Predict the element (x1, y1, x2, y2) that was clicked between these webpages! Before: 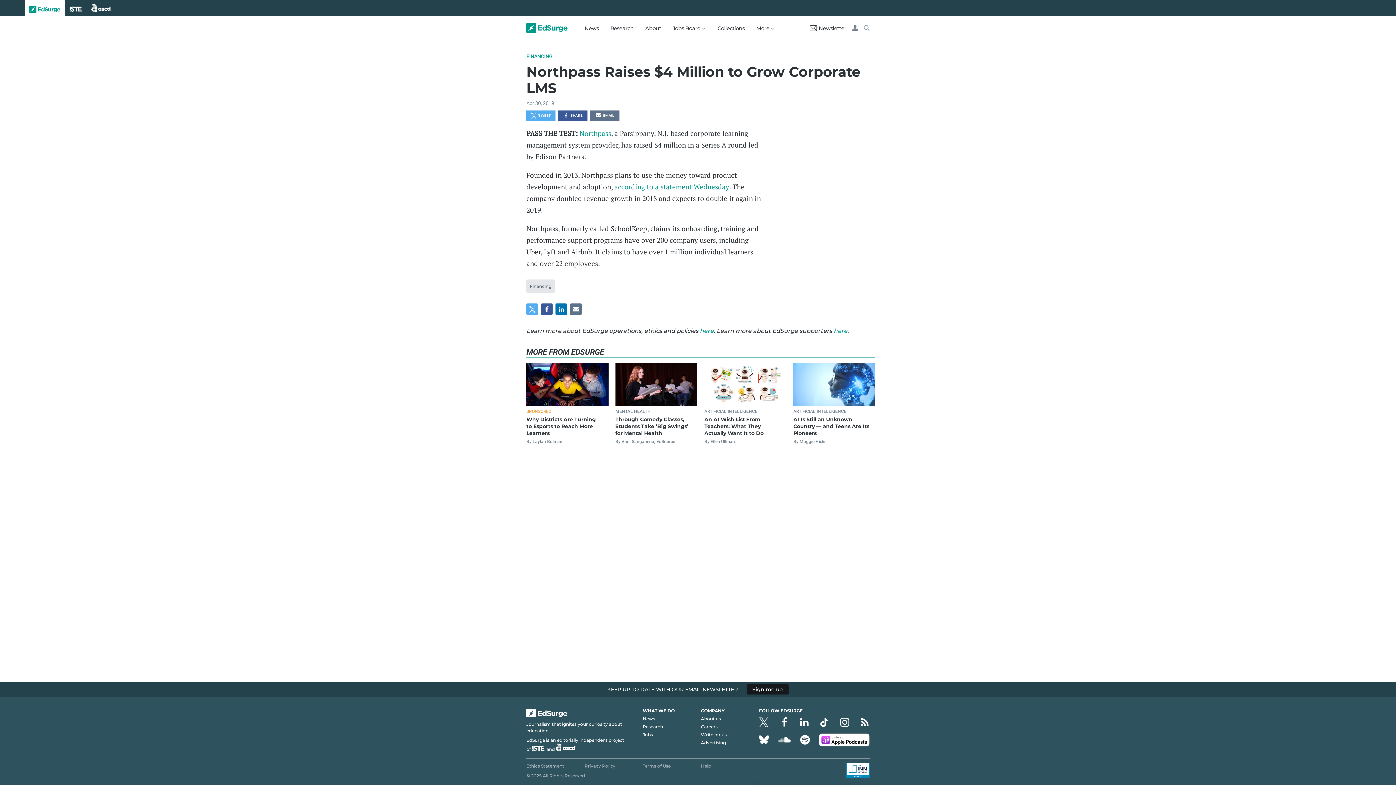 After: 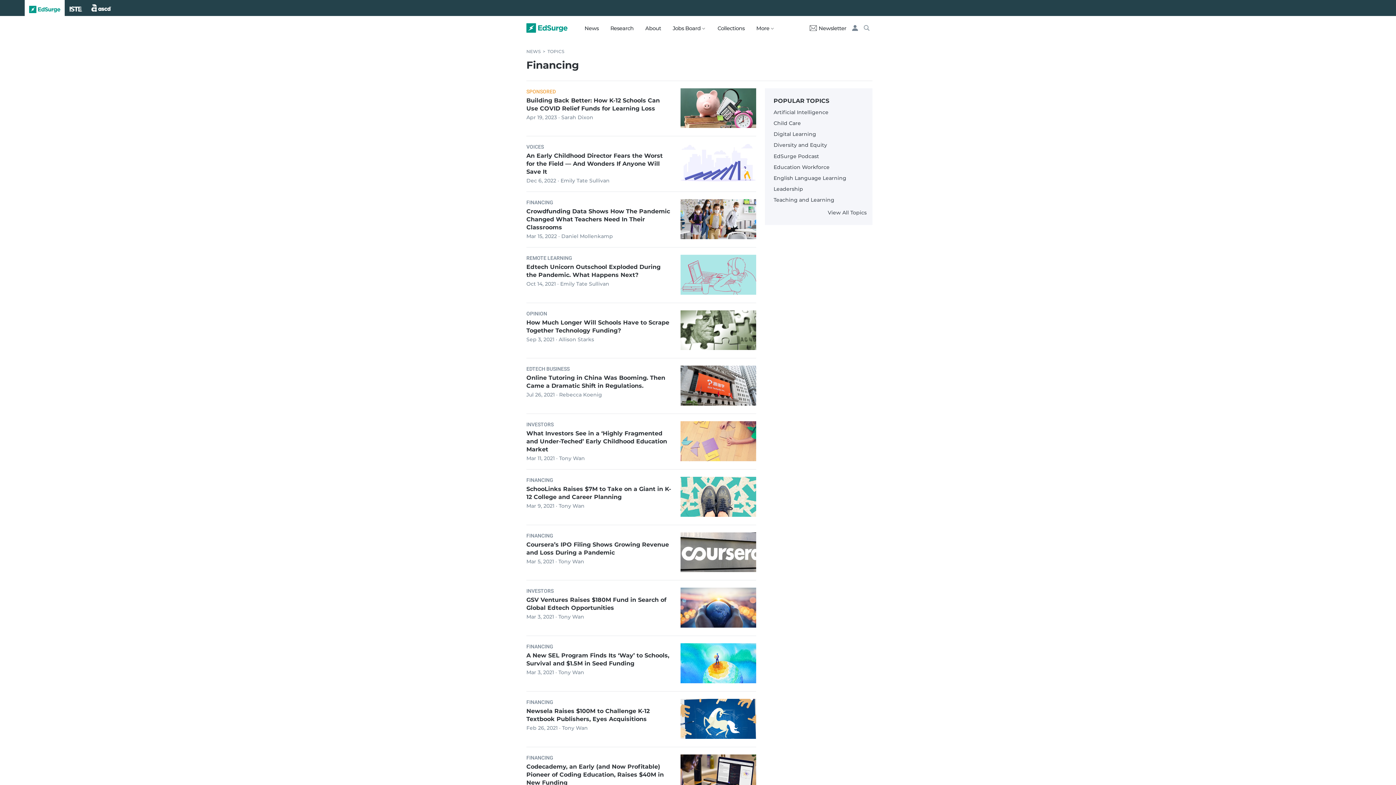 Action: label: Financing bbox: (526, 279, 554, 293)